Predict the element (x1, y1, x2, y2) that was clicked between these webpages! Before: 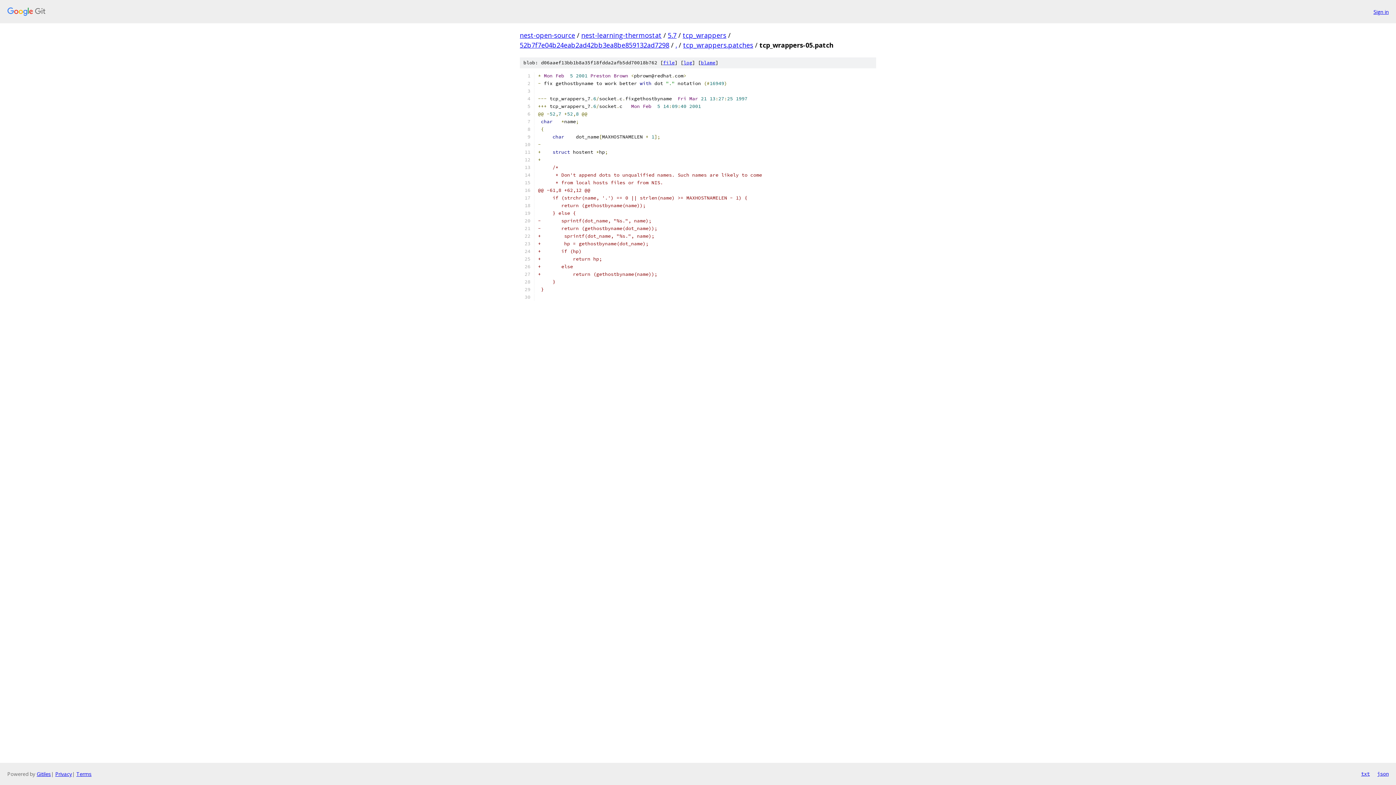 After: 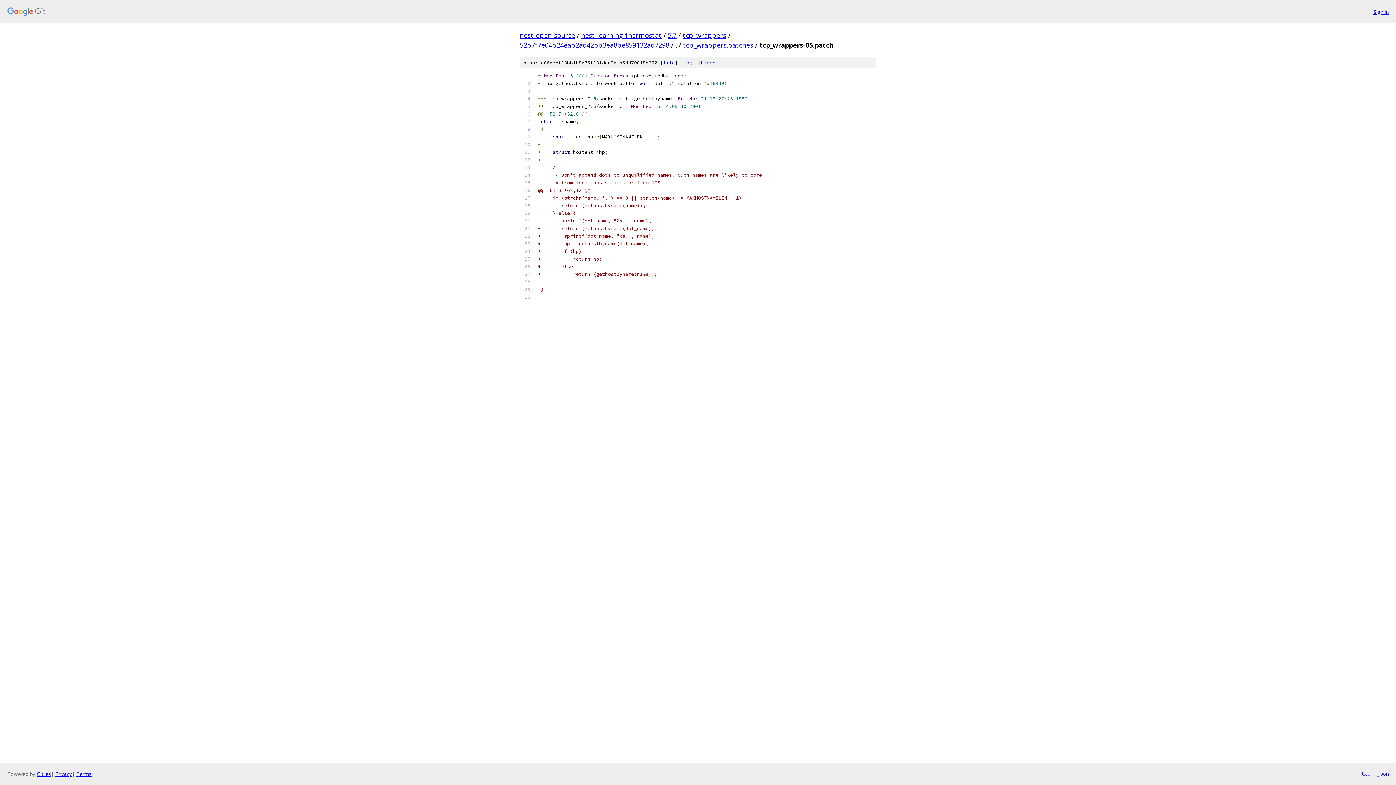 Action: label: txt bbox: (1361, 770, 1370, 778)